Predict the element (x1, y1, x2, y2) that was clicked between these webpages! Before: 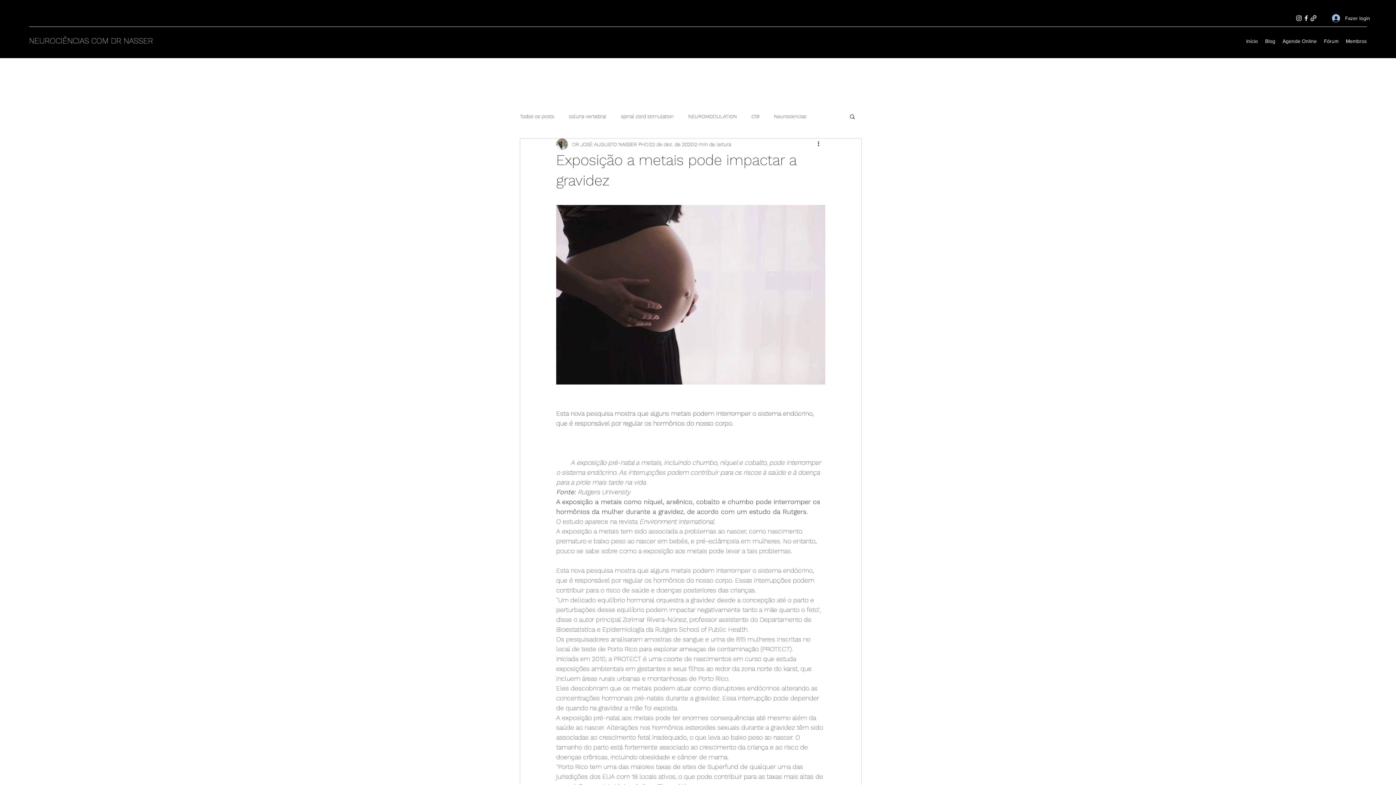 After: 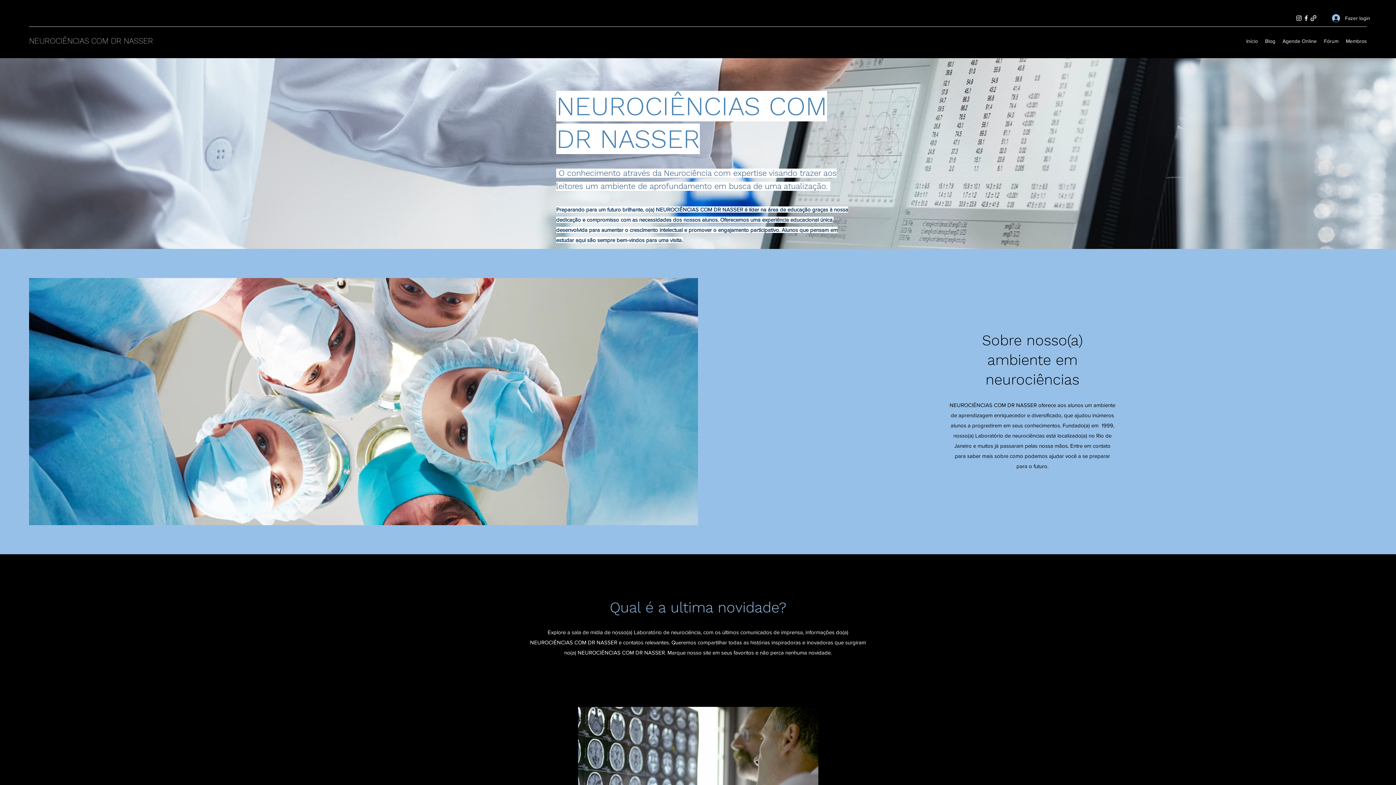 Action: bbox: (29, 36, 153, 45) label: NEUROCIÊNCIAS COM DR NASSER